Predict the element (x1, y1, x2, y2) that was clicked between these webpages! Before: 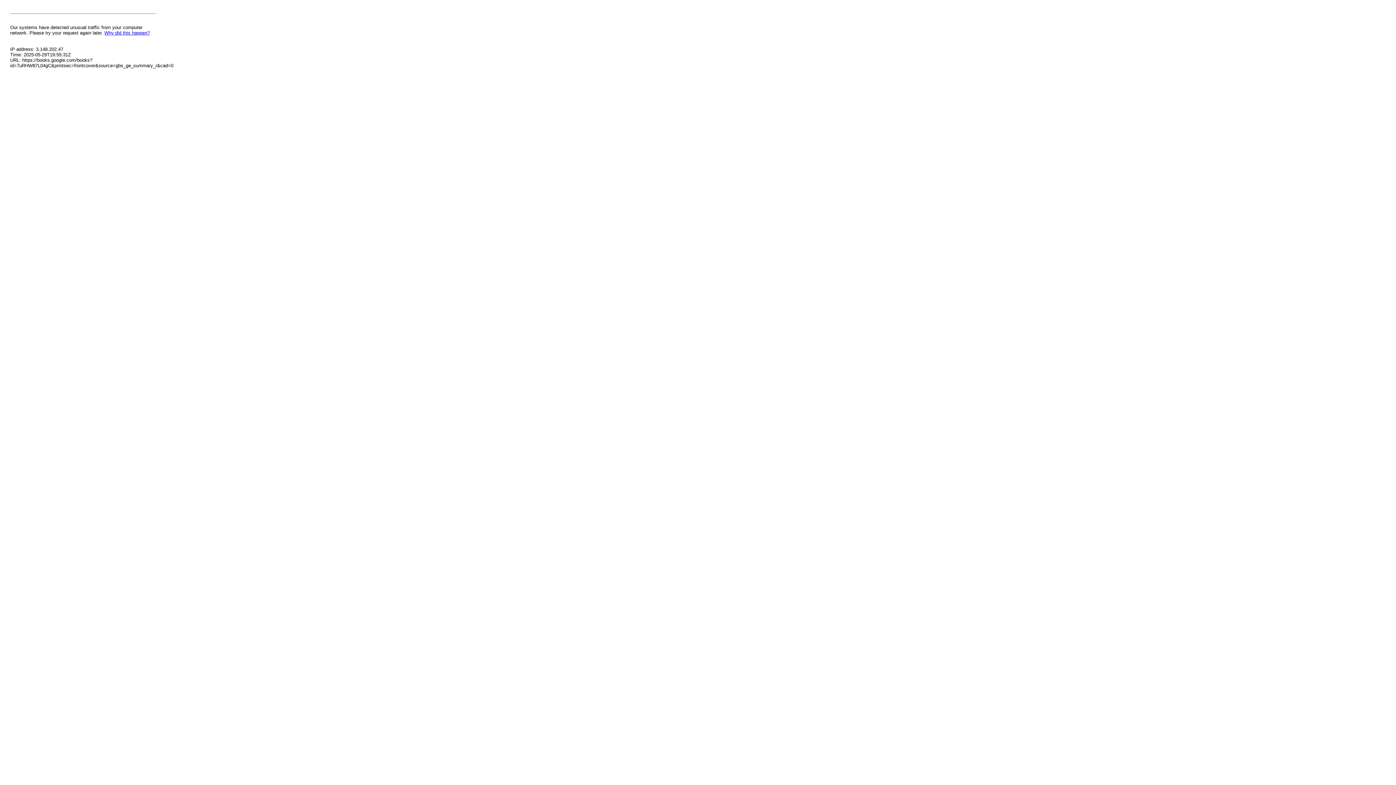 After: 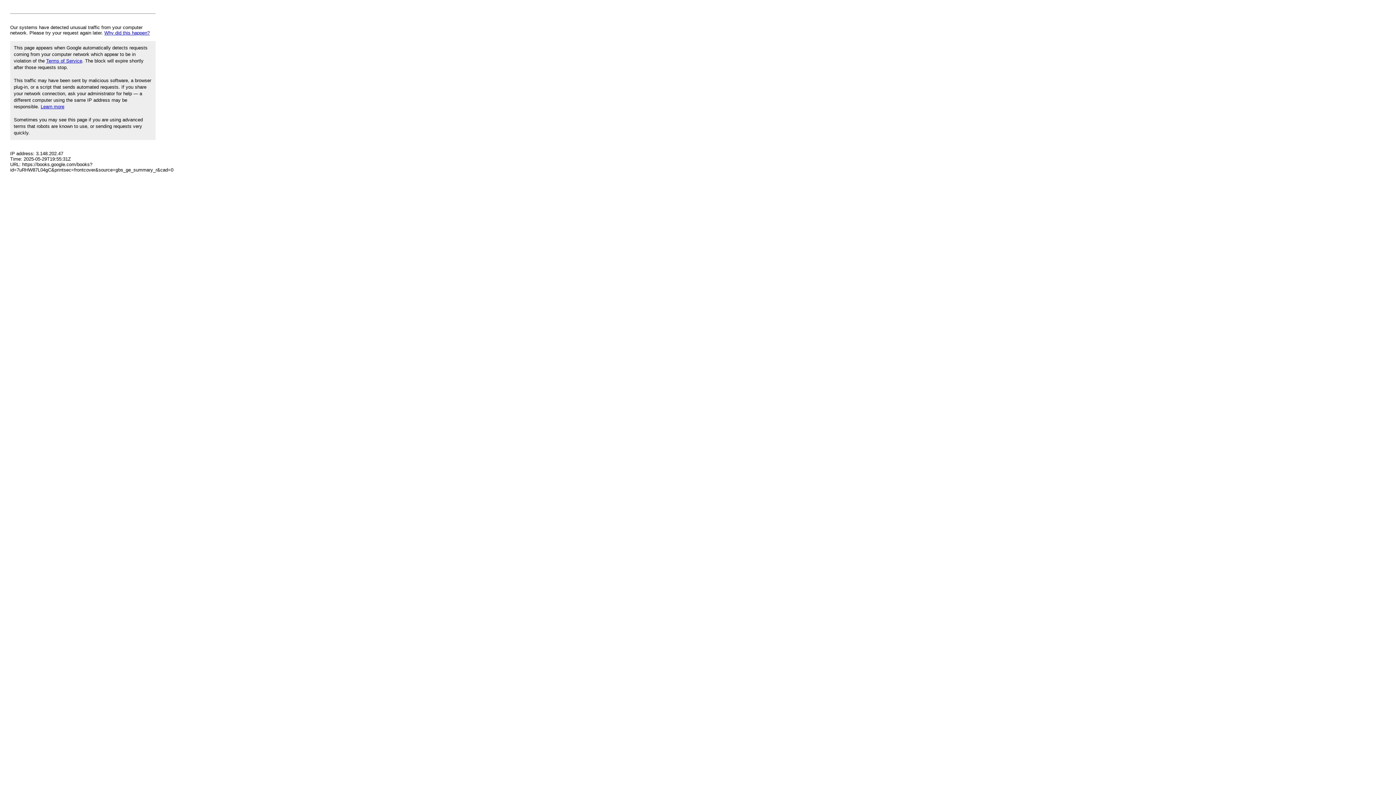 Action: label: Why did this happen? bbox: (104, 30, 149, 35)